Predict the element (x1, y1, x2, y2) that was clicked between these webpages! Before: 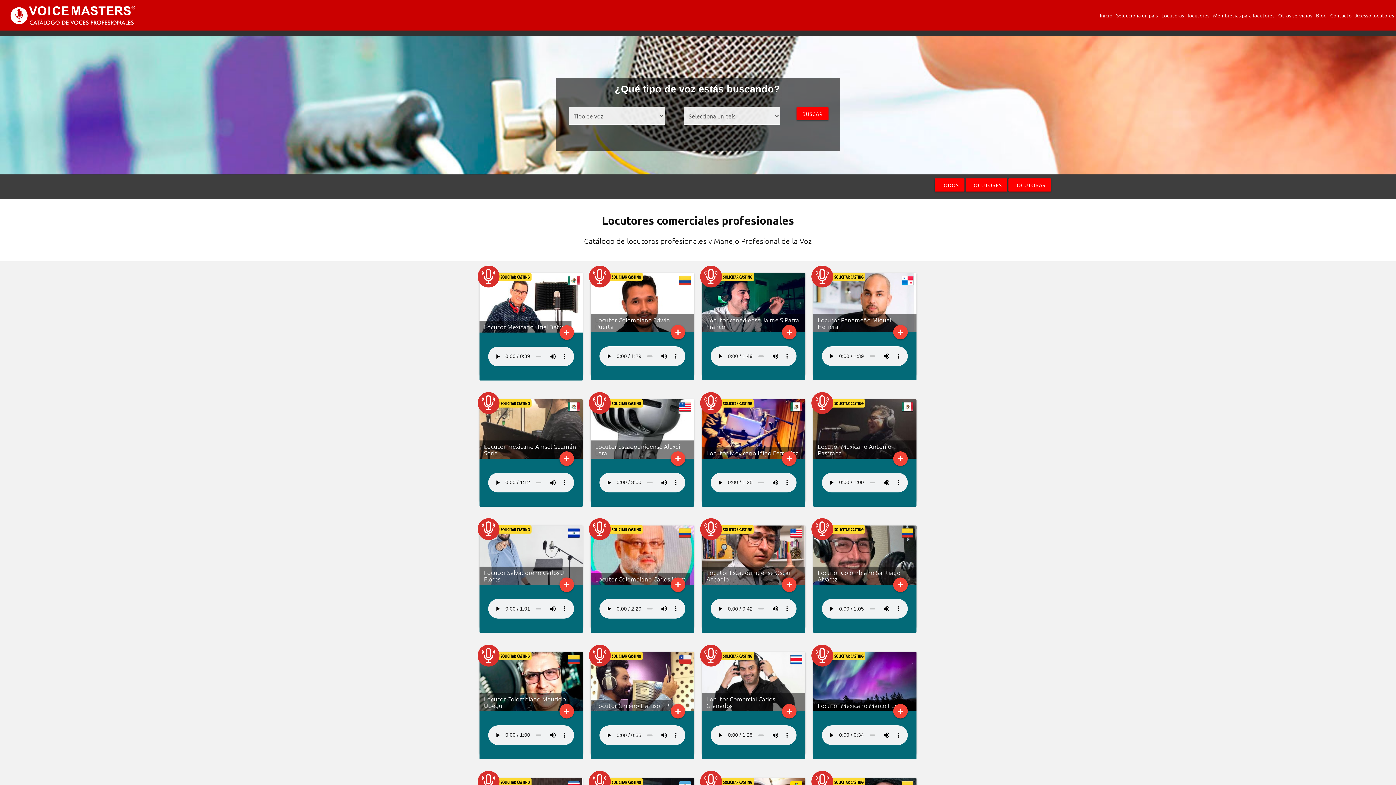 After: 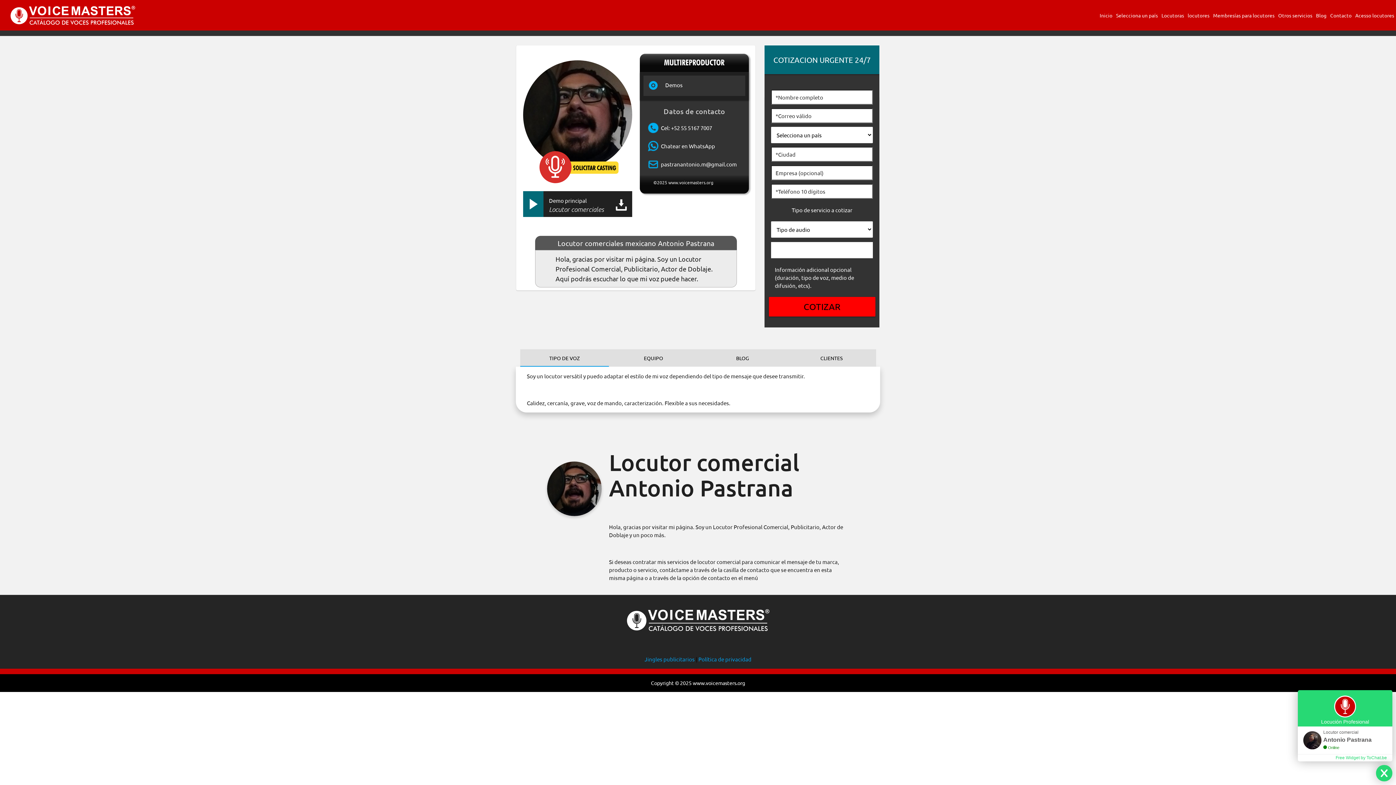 Action: bbox: (893, 451, 907, 466)